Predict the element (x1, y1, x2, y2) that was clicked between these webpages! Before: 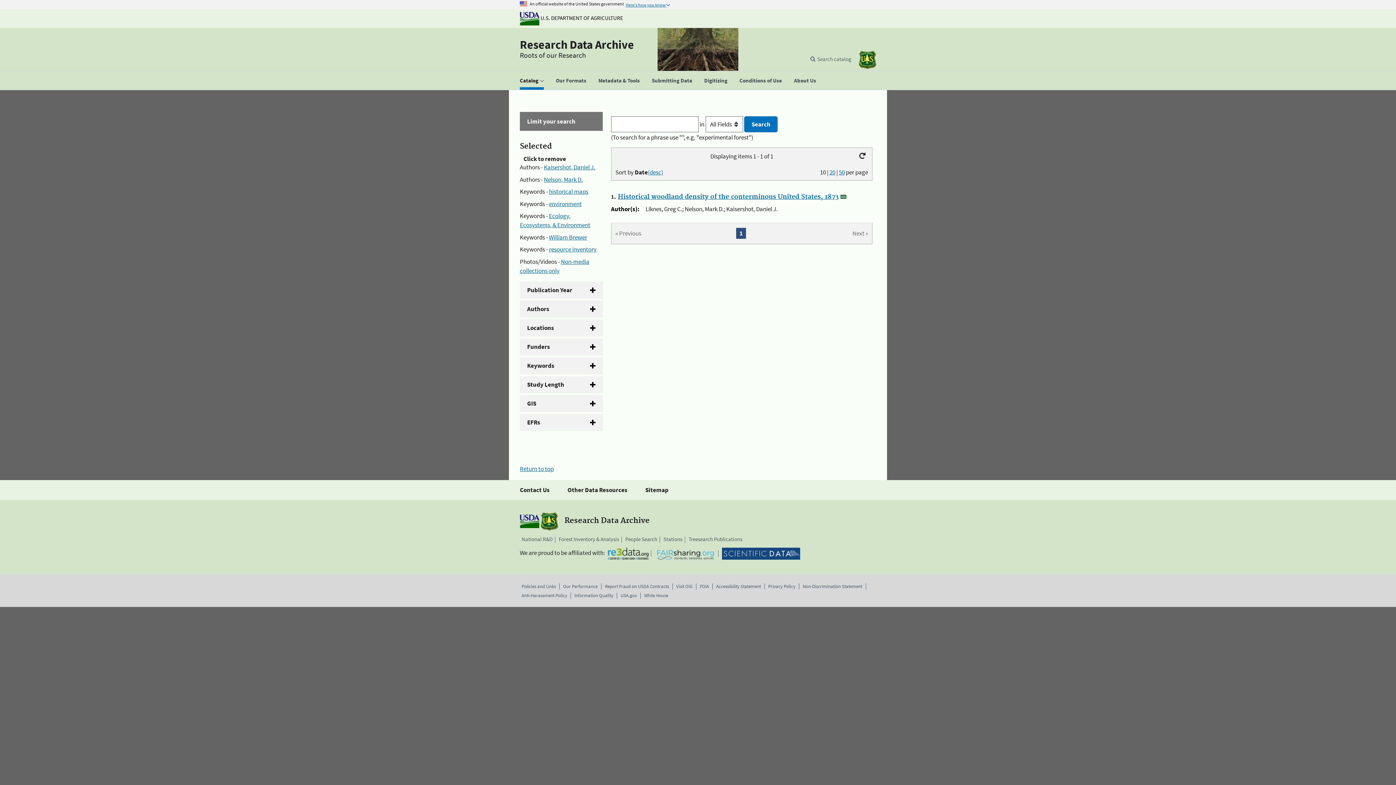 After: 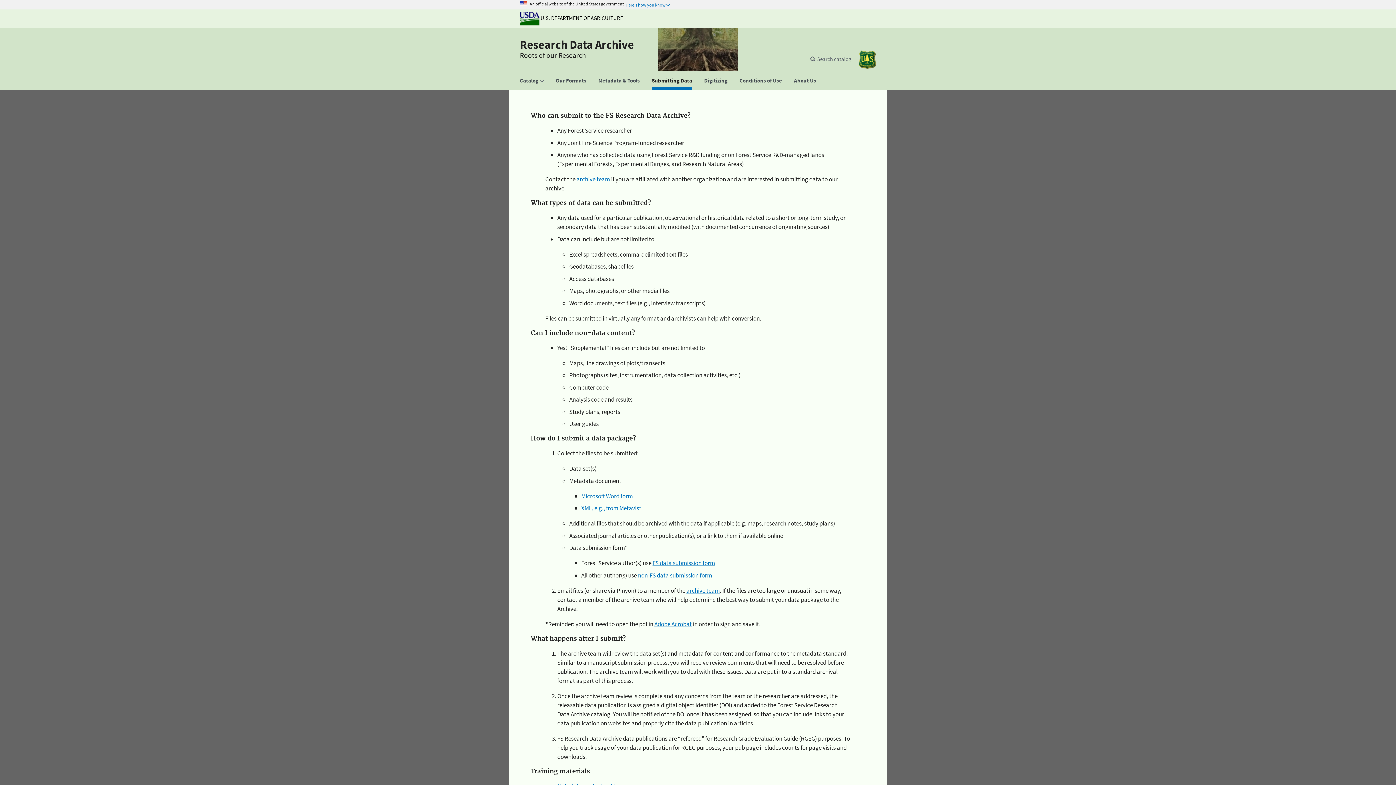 Action: label: Submitting Data bbox: (646, 71, 697, 89)